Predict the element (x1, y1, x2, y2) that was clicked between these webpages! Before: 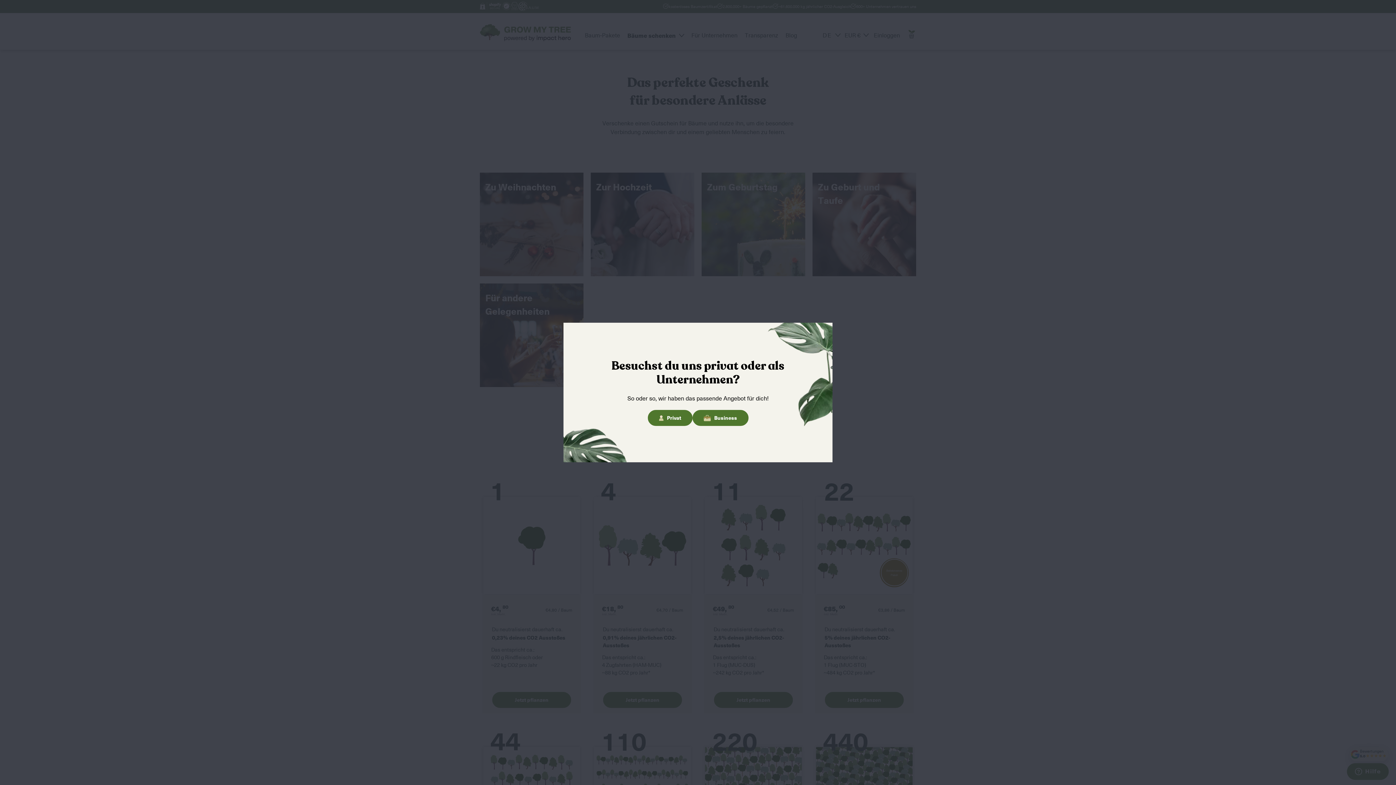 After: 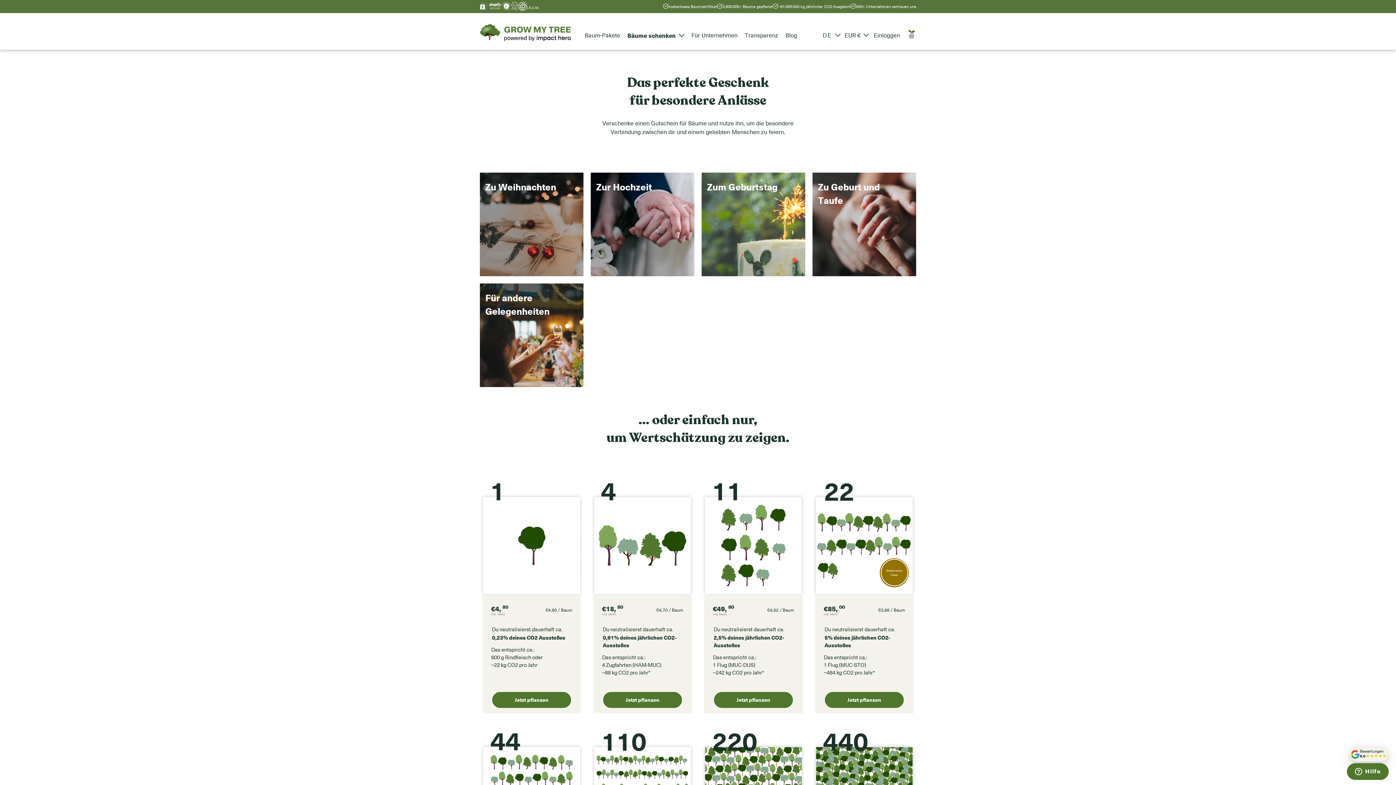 Action: bbox: (820, 326, 832, 339) label: Close